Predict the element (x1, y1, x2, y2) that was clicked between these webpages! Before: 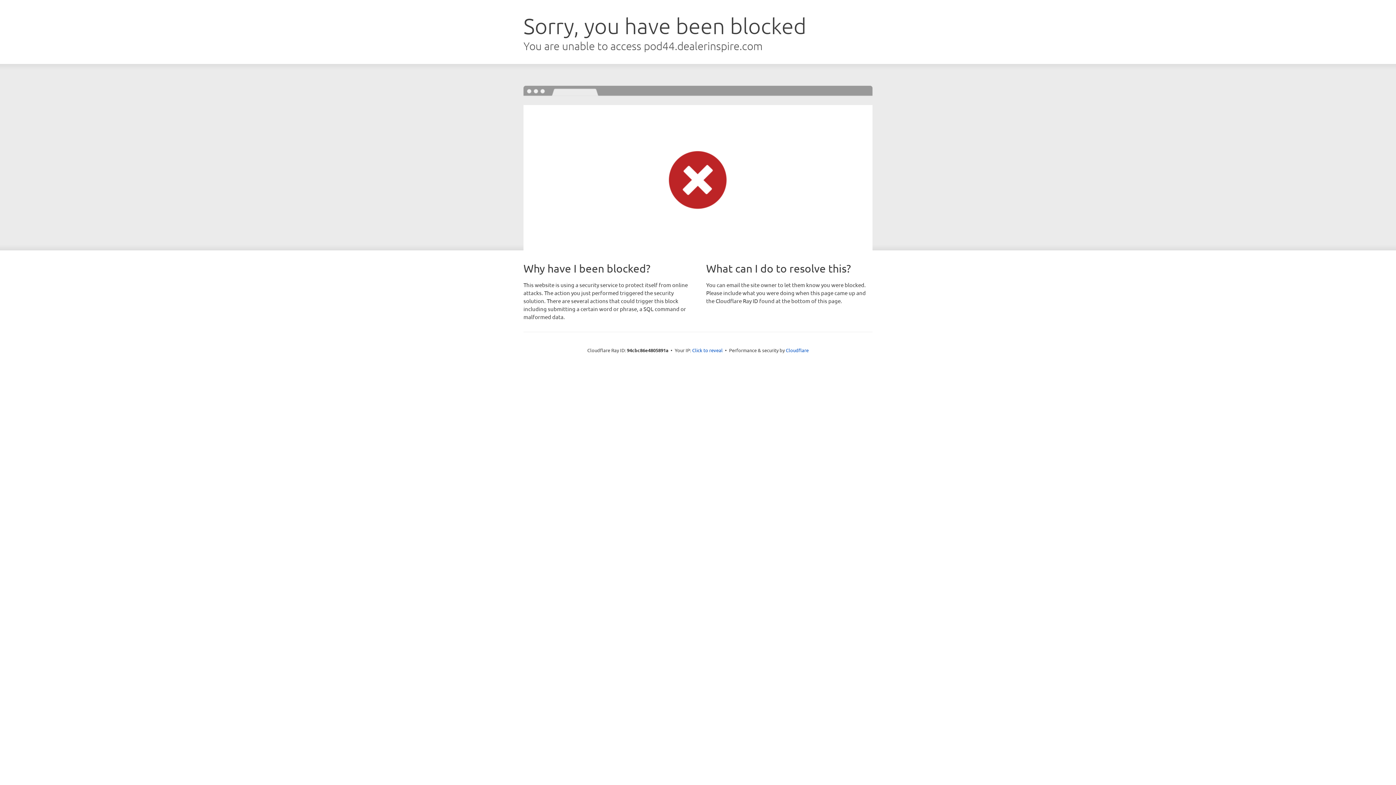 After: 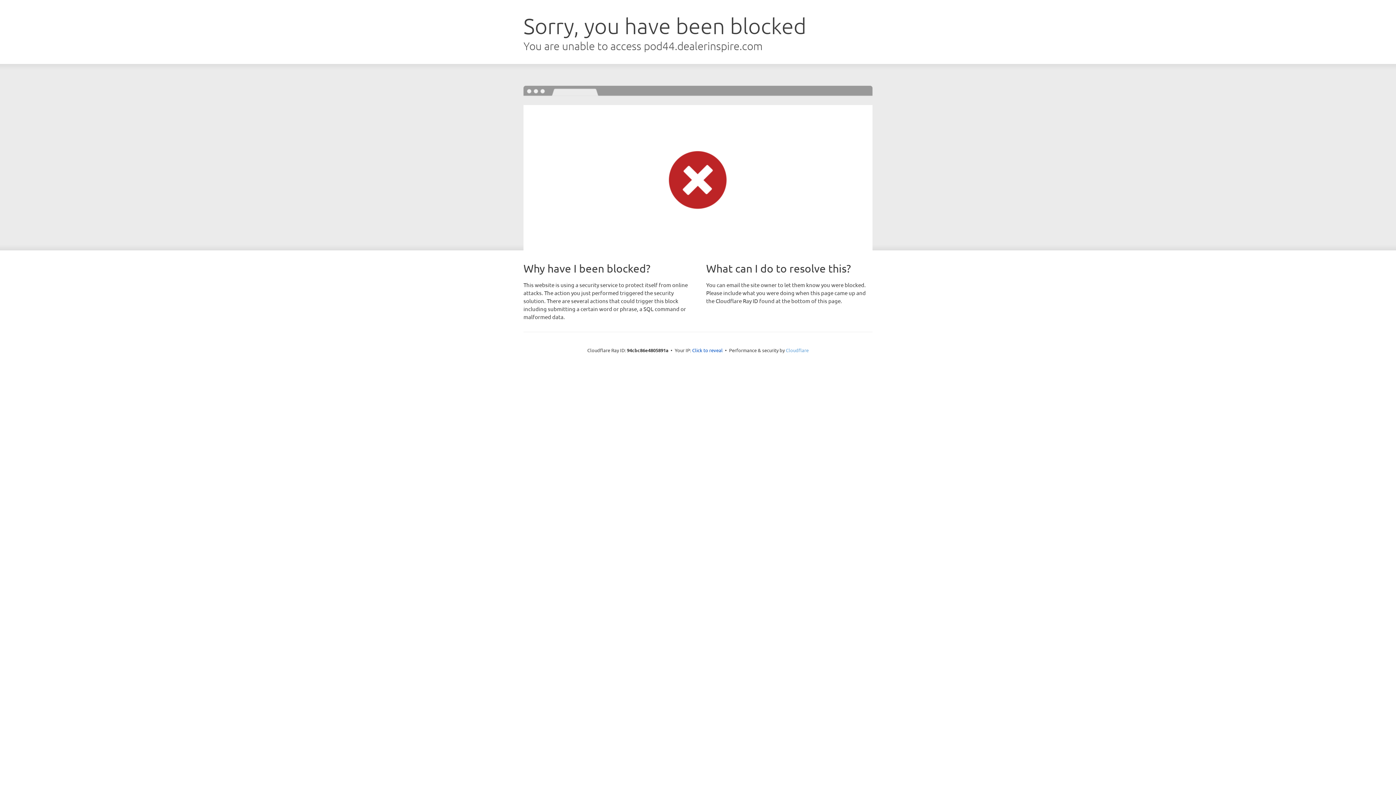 Action: label: Cloudflare bbox: (786, 347, 808, 353)